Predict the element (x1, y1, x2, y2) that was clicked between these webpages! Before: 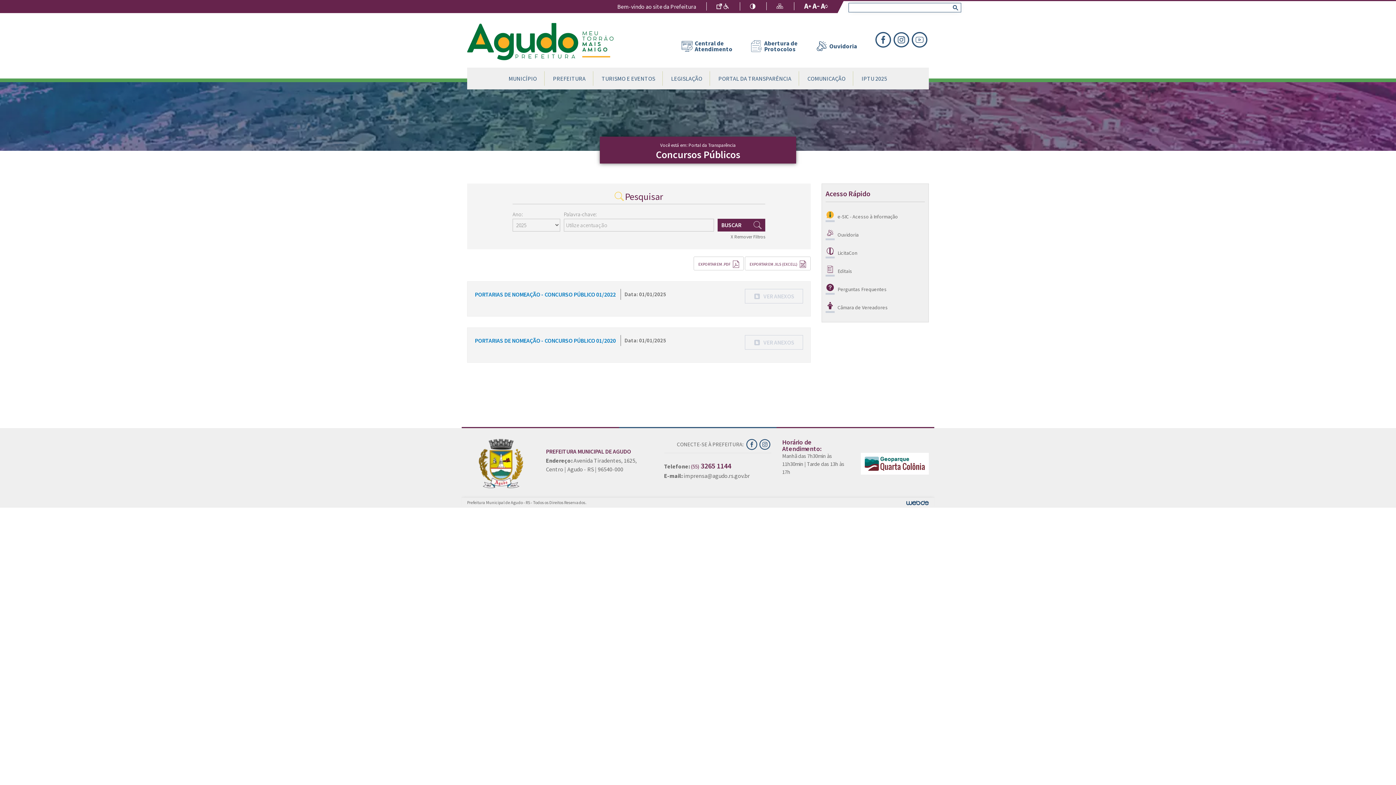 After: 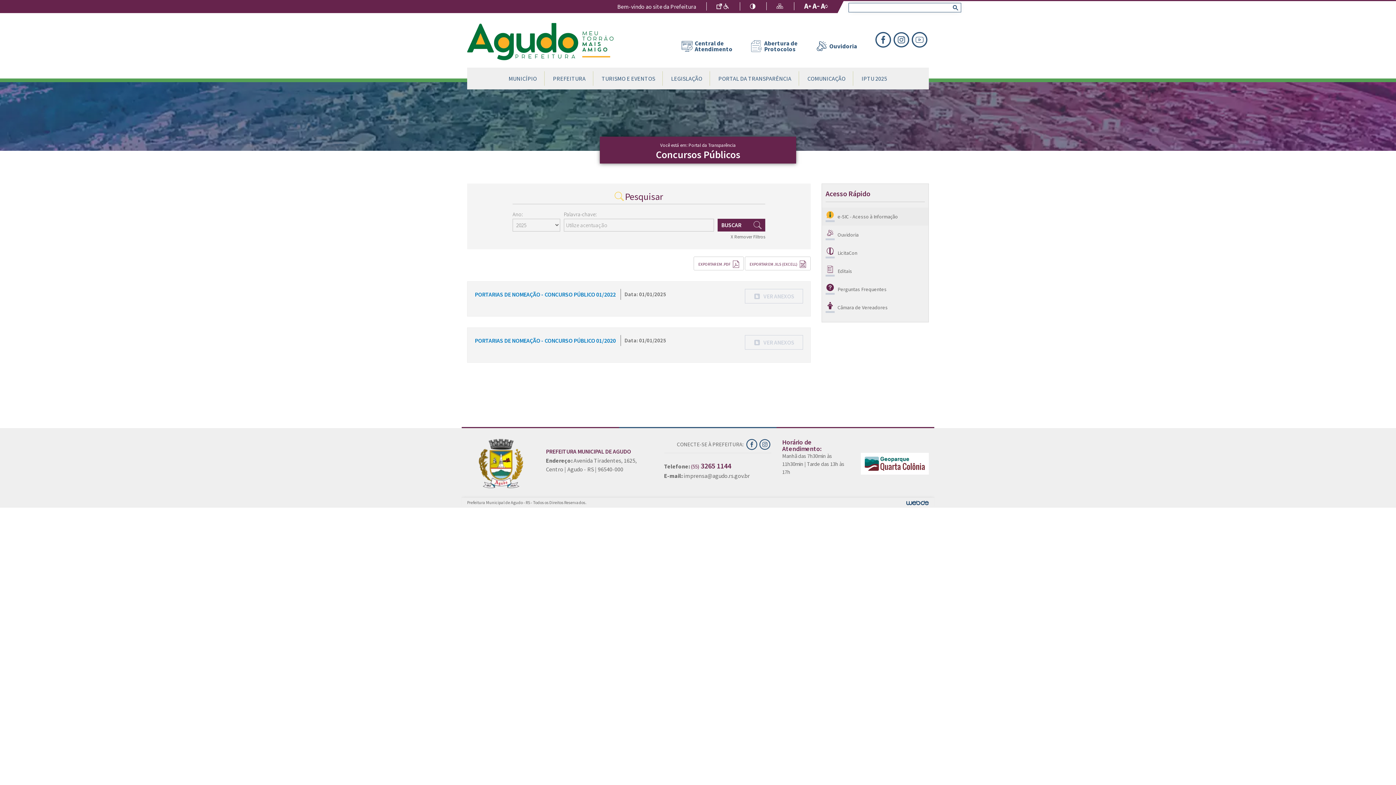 Action: label:  e-SIC - Acesso à Informação bbox: (822, 207, 928, 225)